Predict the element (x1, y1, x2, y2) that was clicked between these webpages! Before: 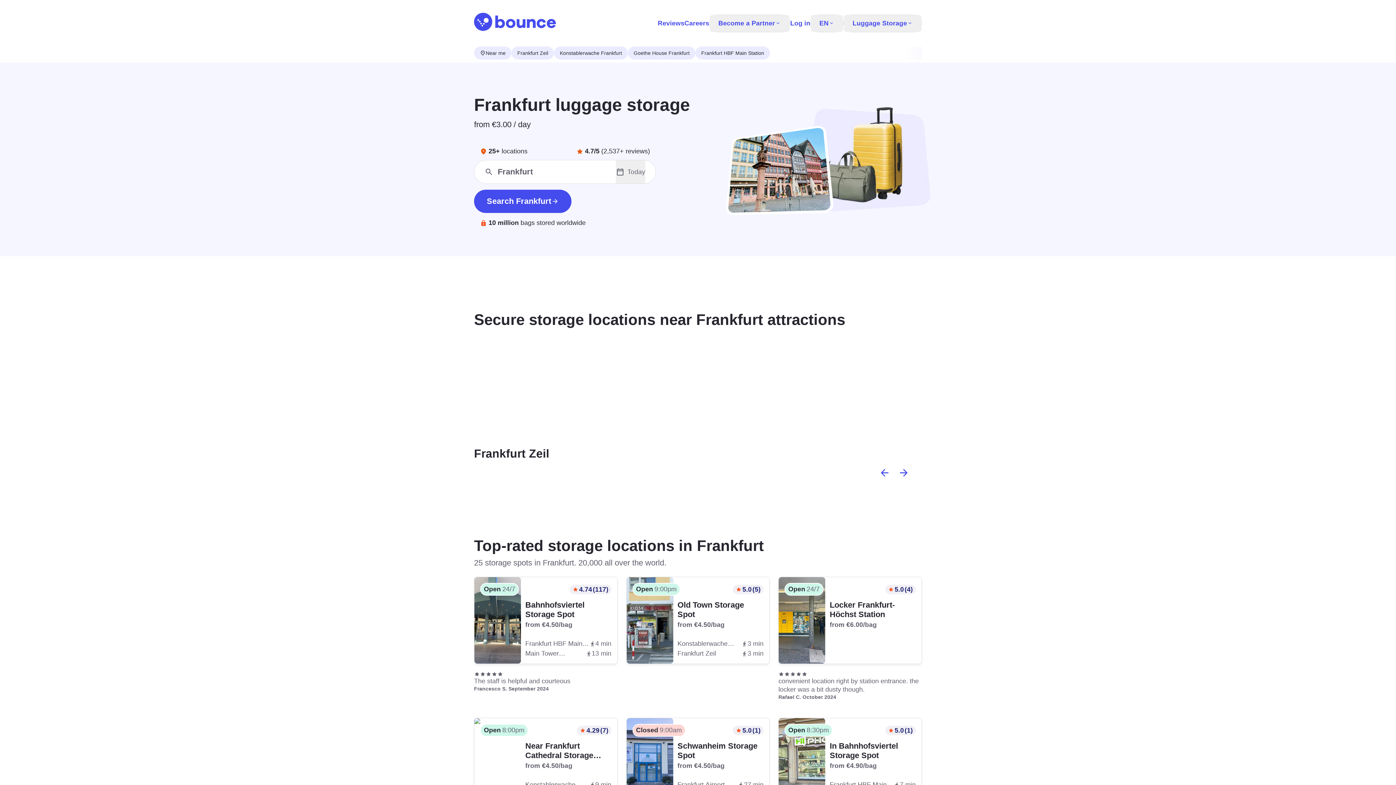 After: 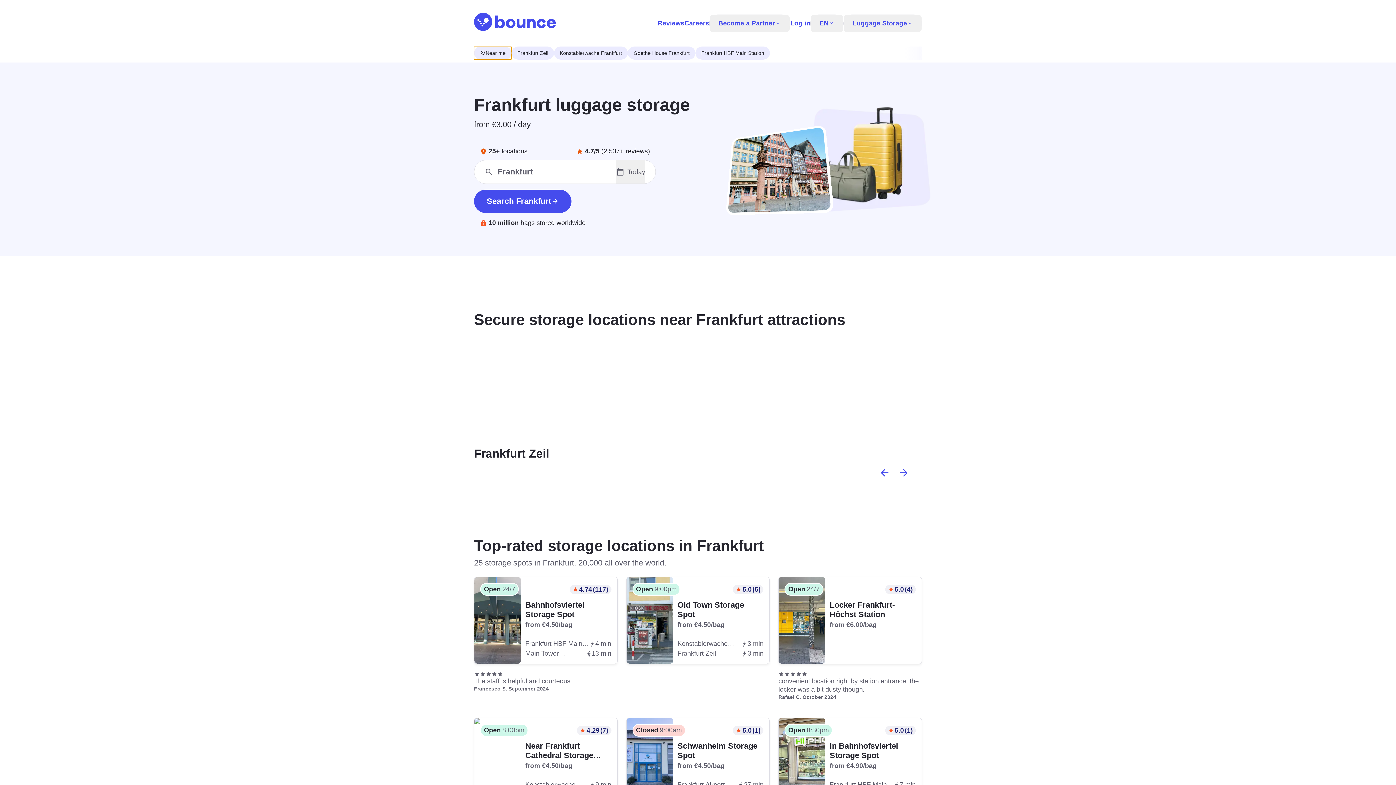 Action: bbox: (474, 46, 511, 59) label: Near me